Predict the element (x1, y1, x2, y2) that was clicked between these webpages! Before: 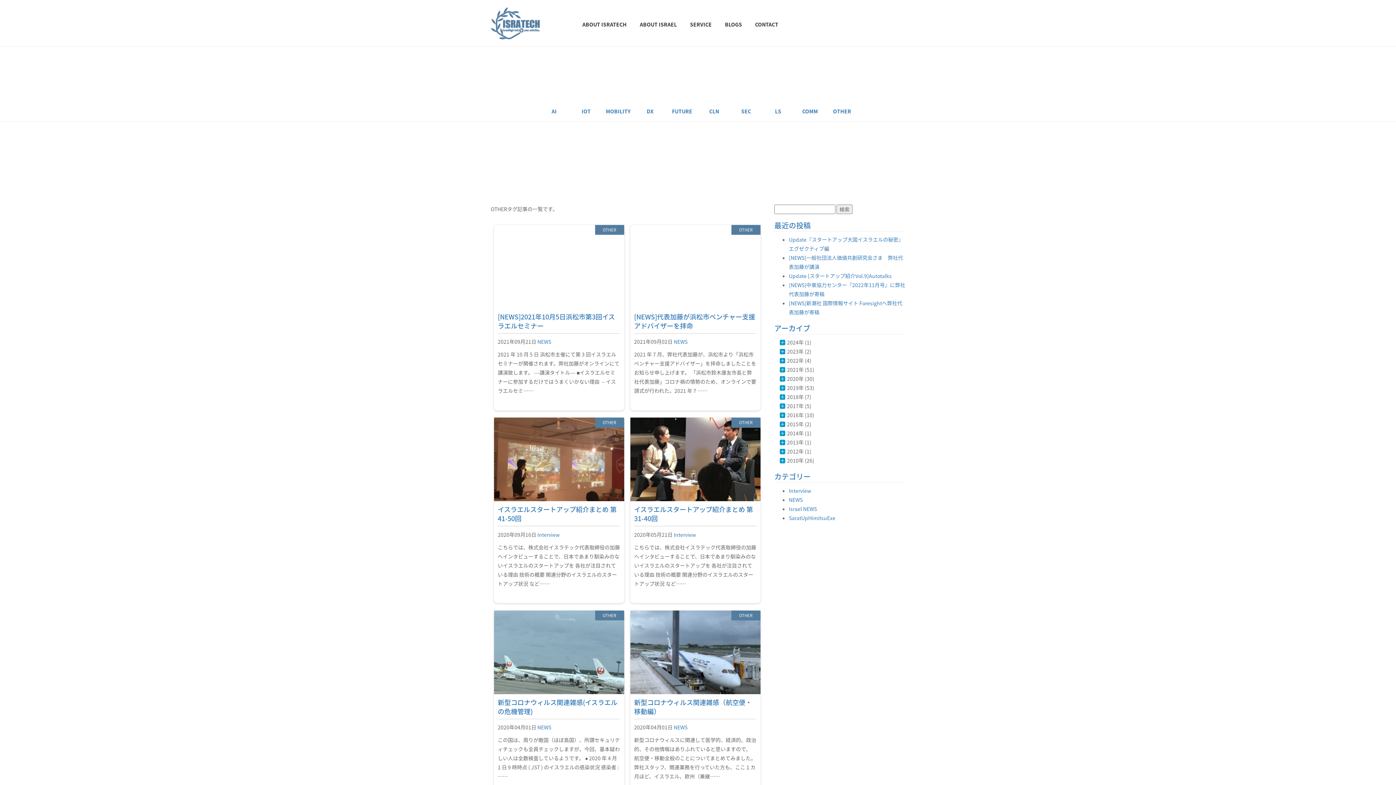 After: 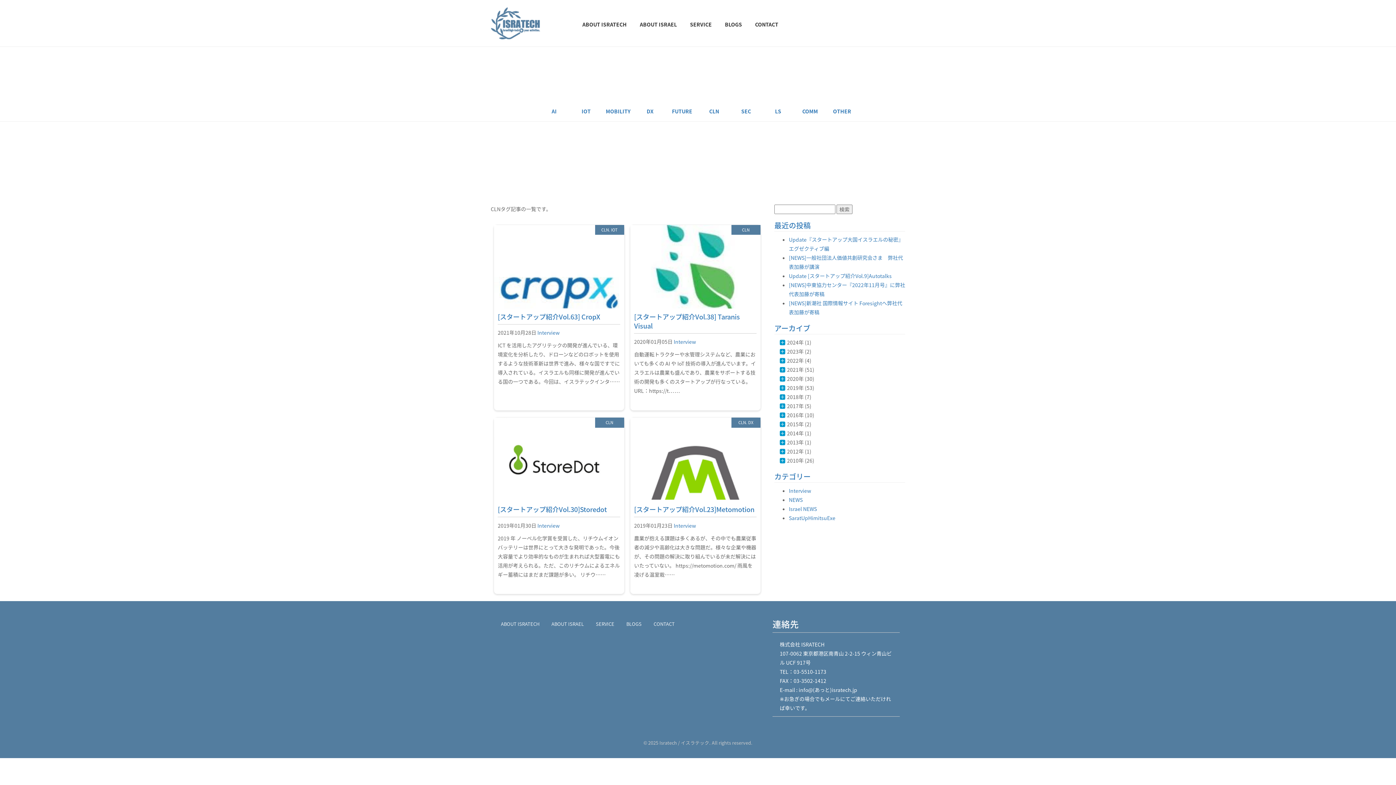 Action: label: CLN bbox: (709, 107, 719, 114)